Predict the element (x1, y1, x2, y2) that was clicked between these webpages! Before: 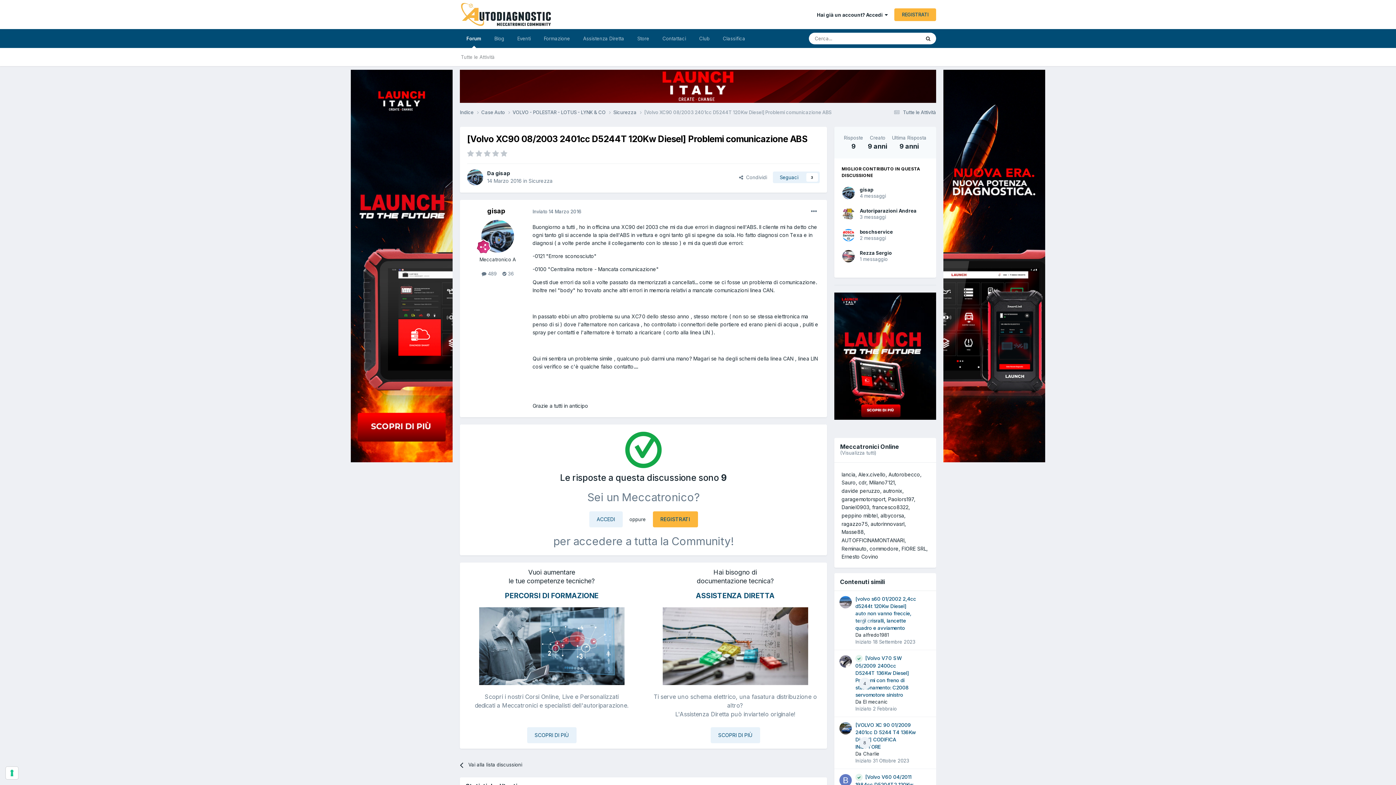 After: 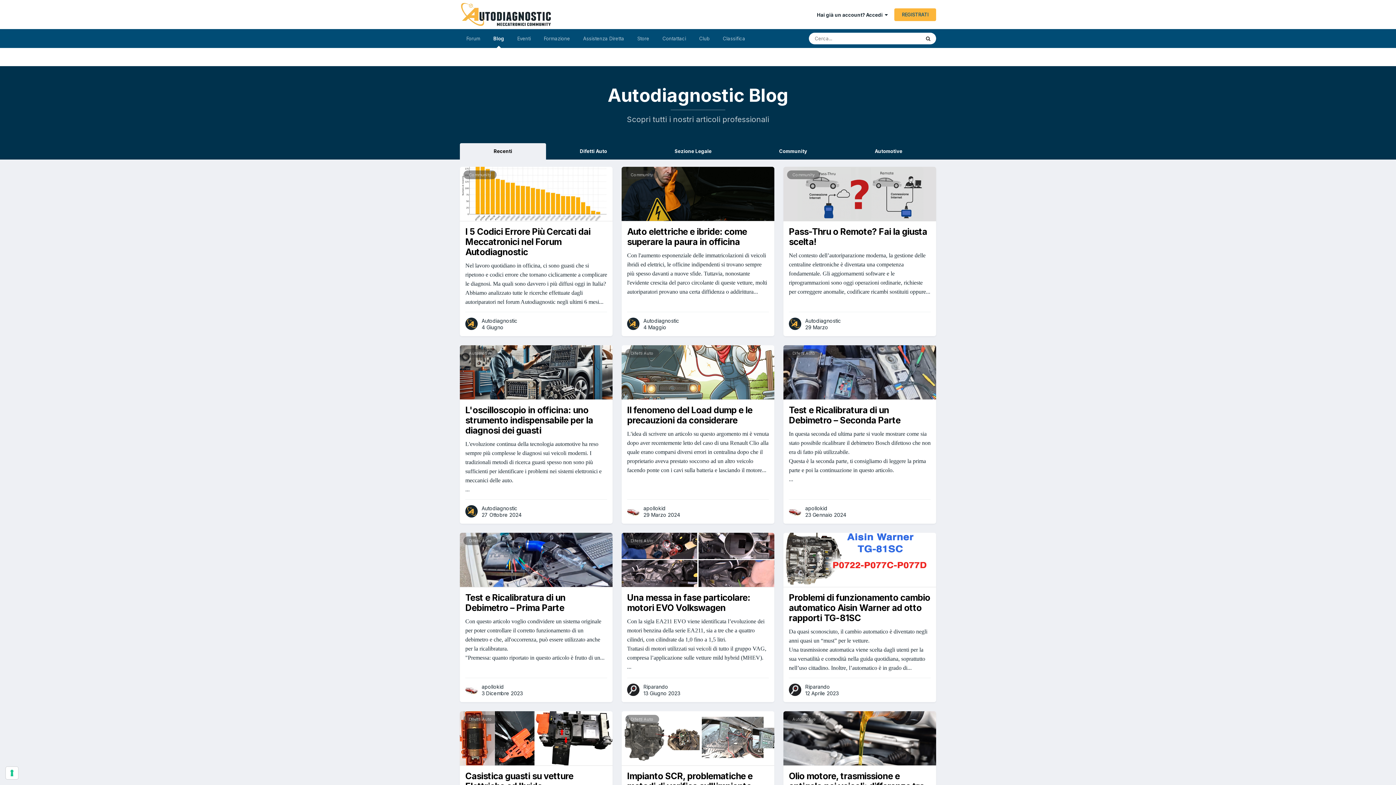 Action: bbox: (488, 29, 510, 48) label: Blog